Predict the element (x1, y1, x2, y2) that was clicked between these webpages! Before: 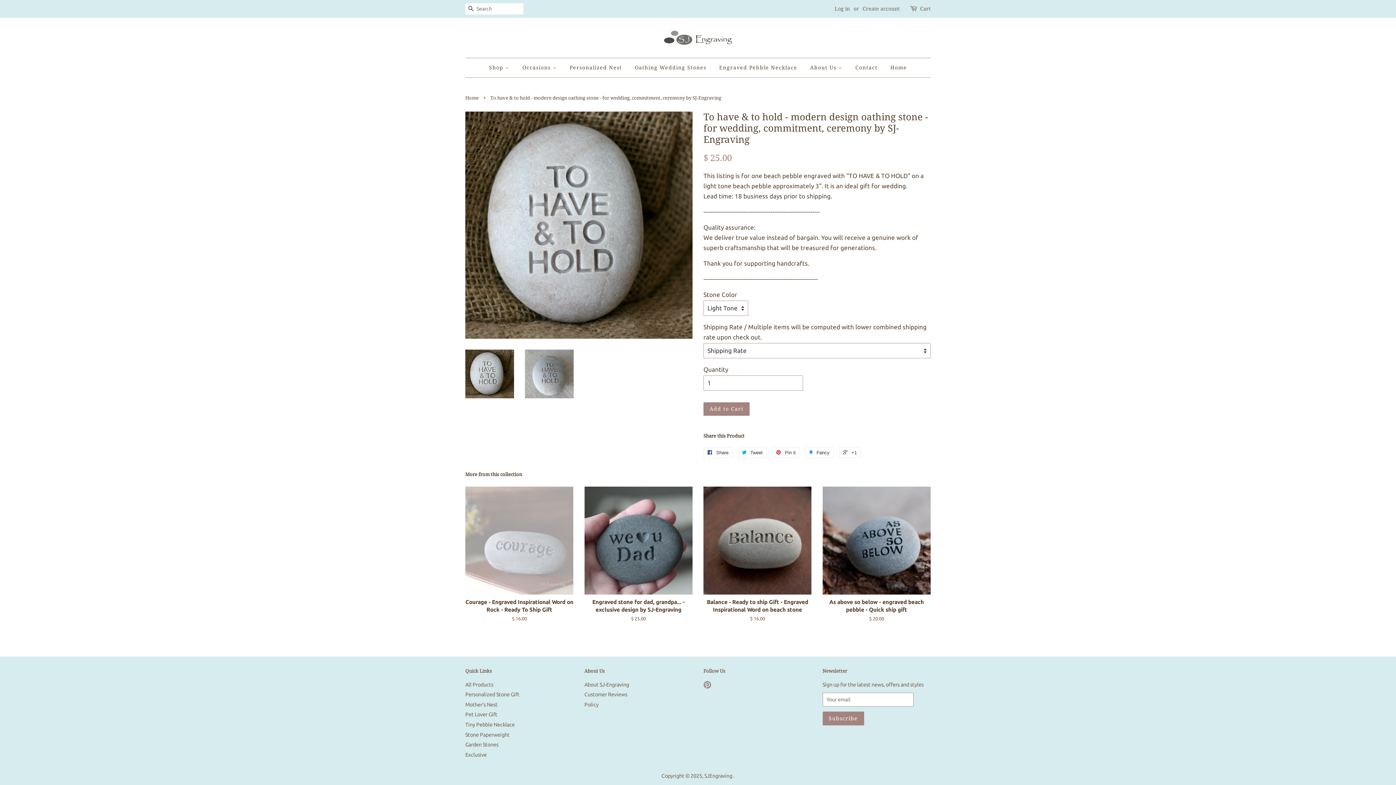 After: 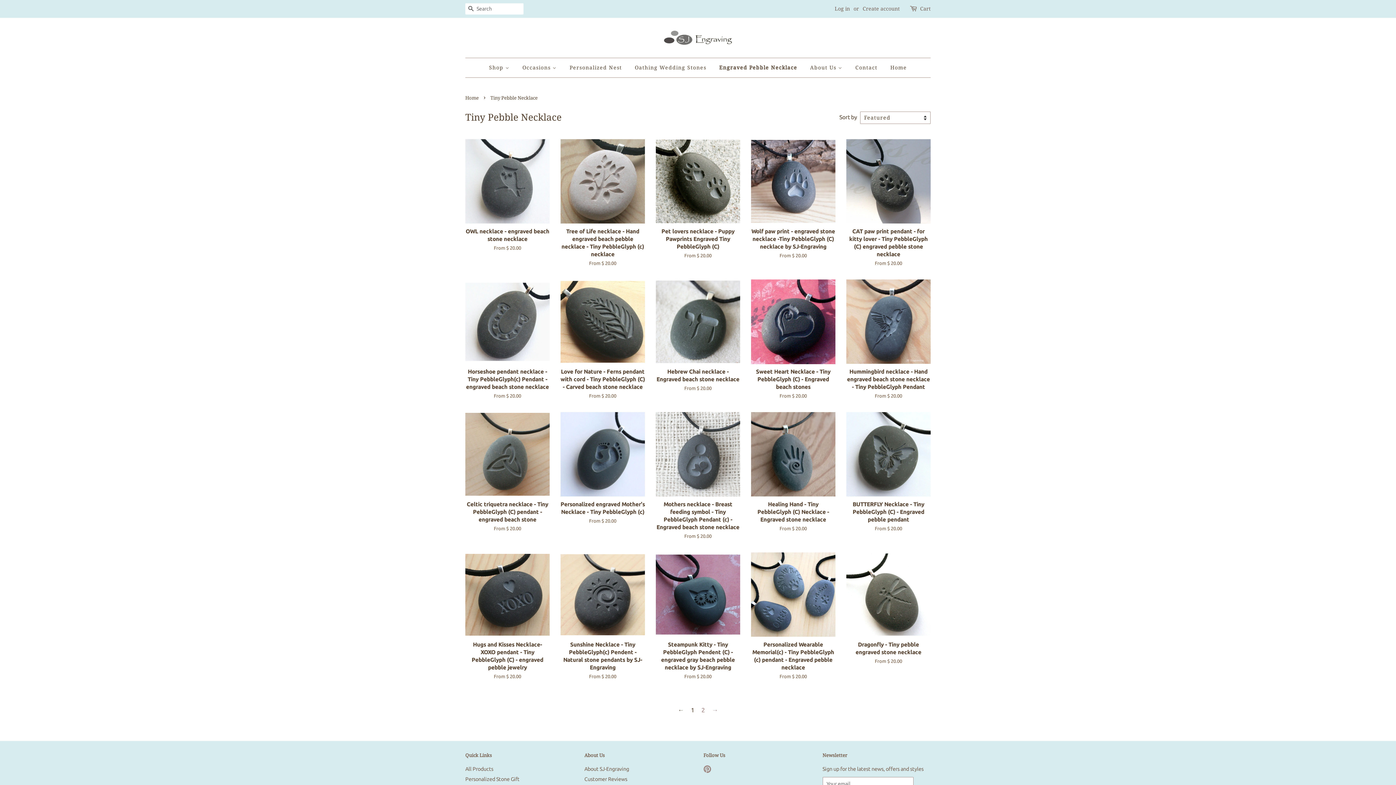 Action: bbox: (713, 58, 802, 77) label: Engraved Pebble Necklace